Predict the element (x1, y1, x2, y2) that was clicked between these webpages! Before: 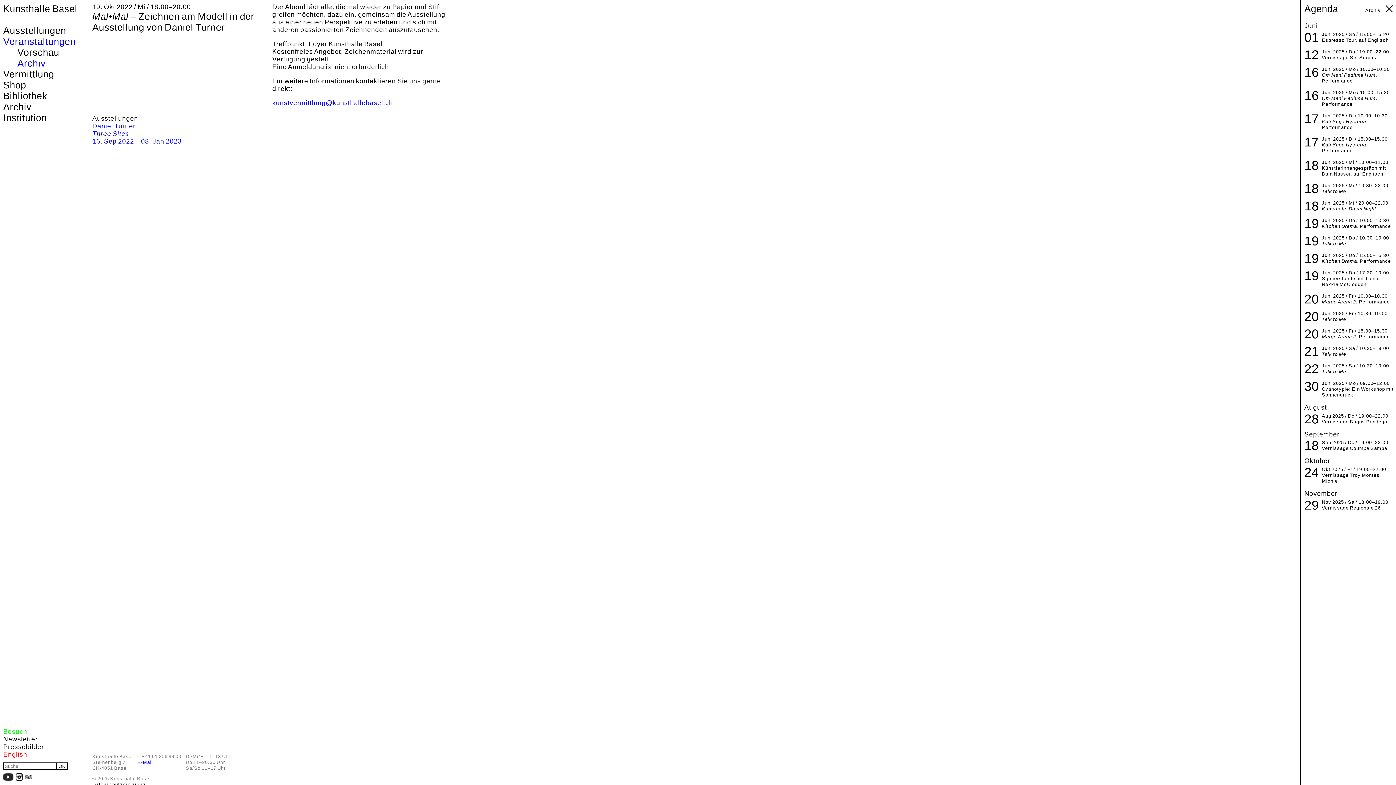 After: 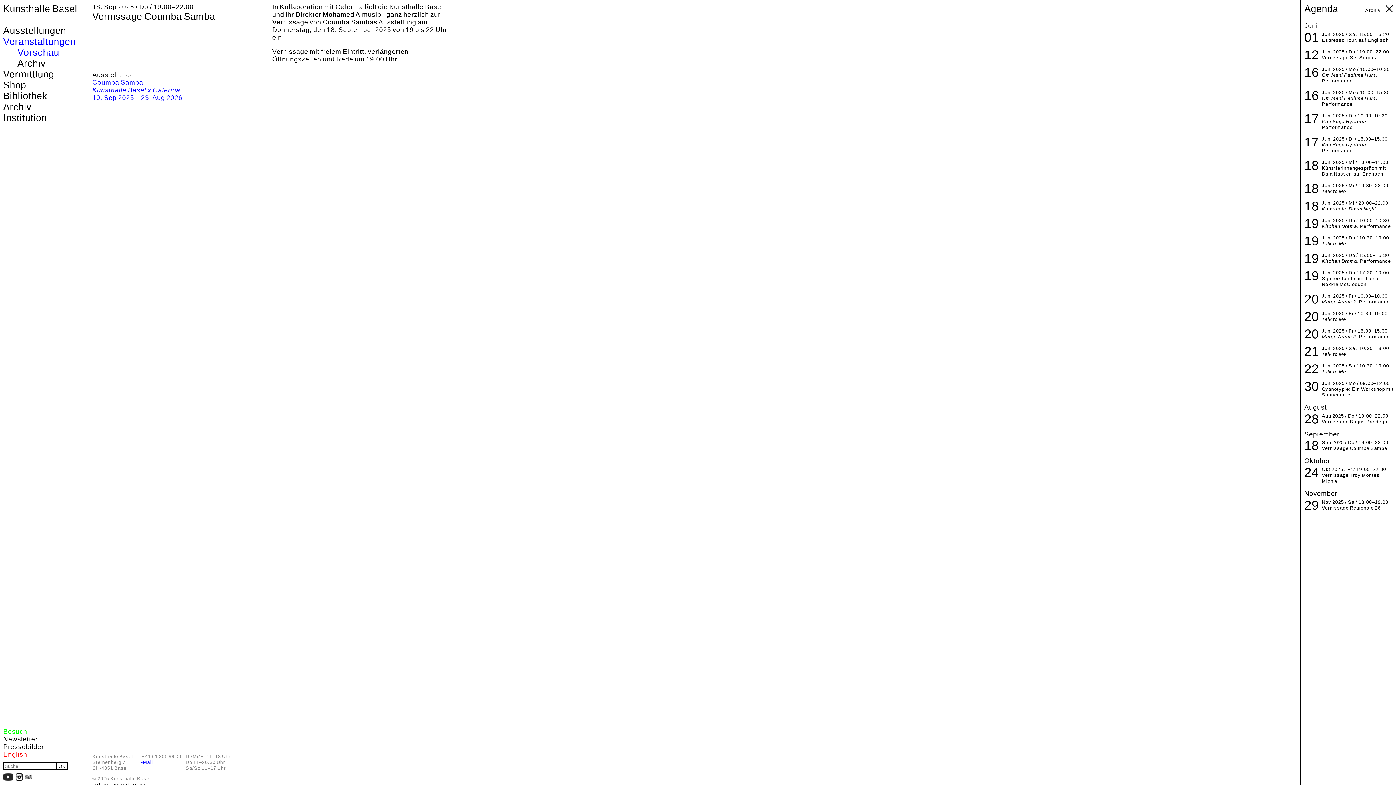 Action: bbox: (1322, 440, 1396, 451) label: 18
Sep 2025 / Do / 19.00–22.00
Vernissage Coumba Samba